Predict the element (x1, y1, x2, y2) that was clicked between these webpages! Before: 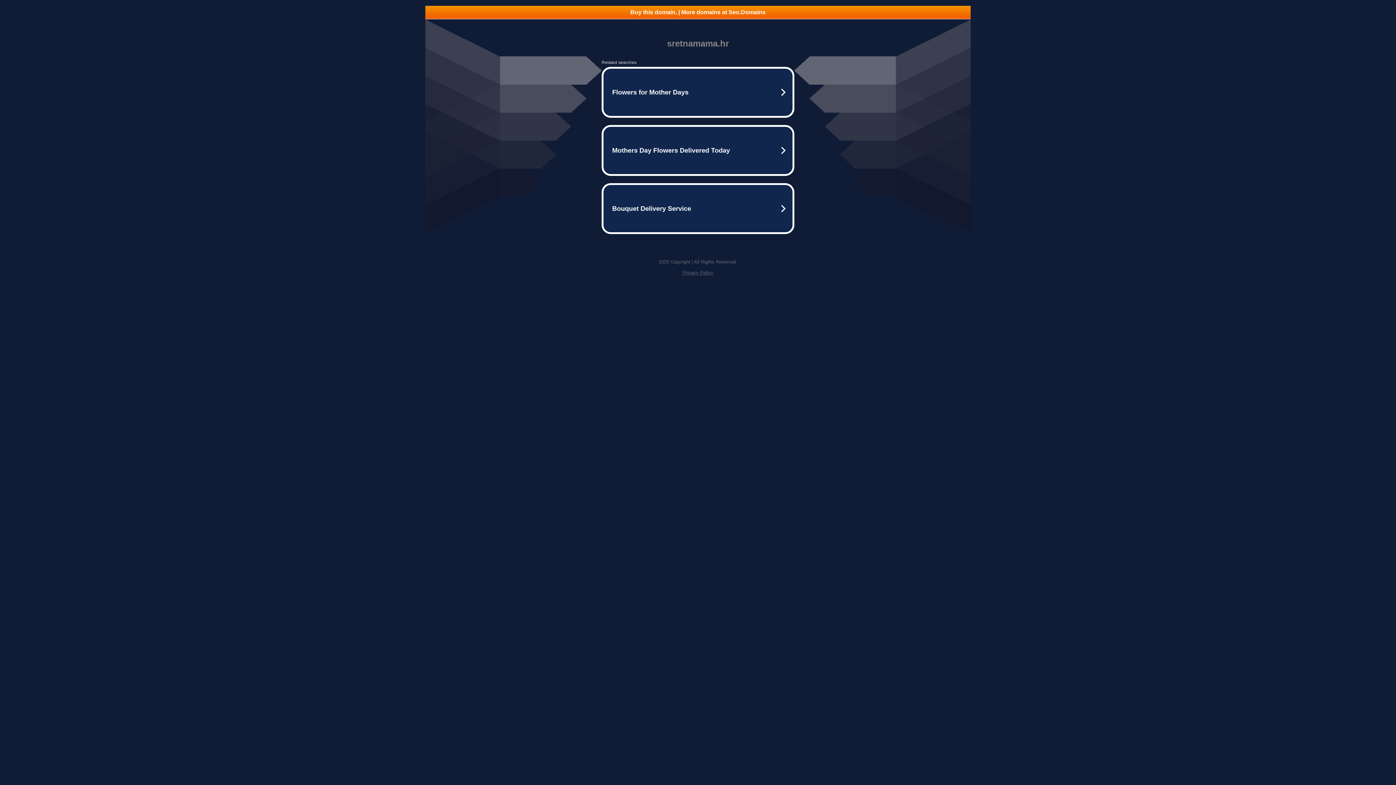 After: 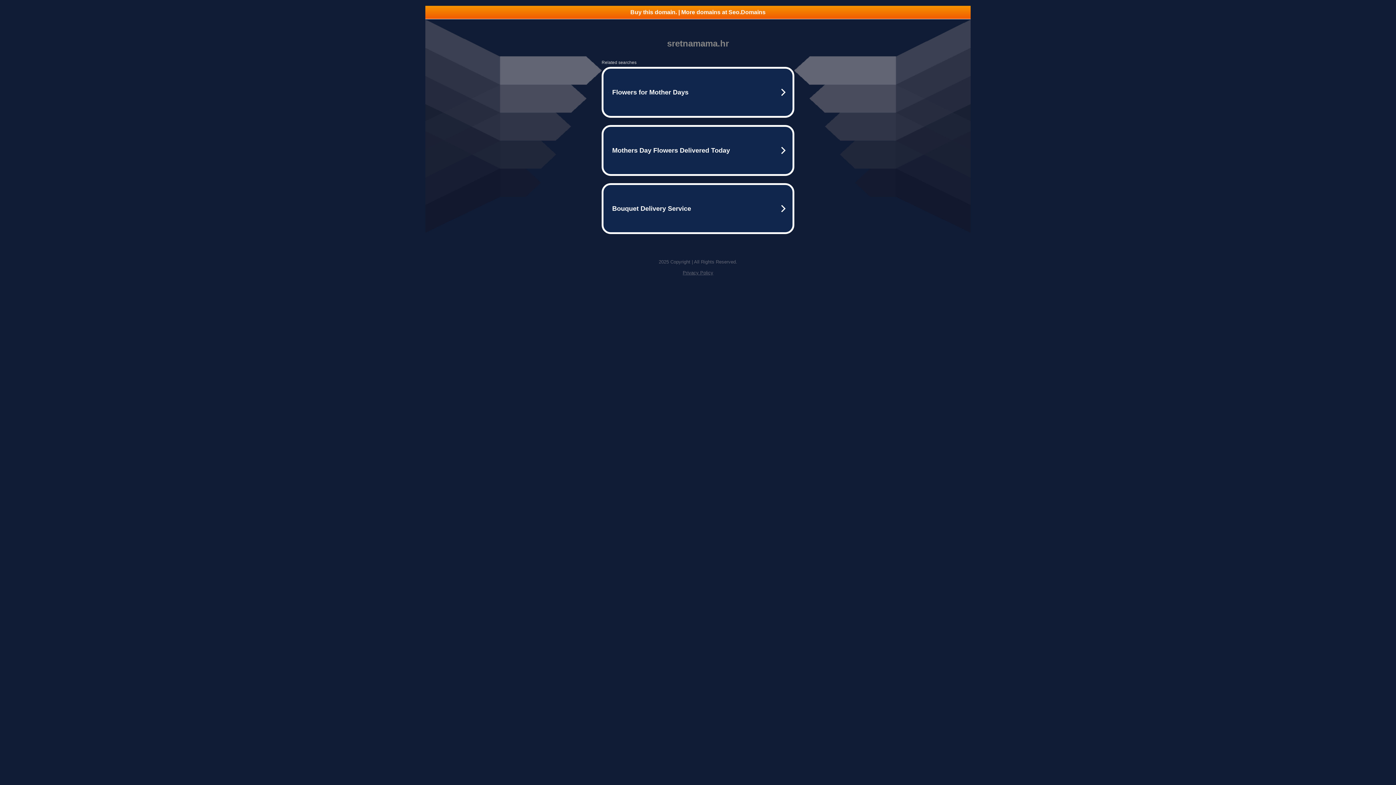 Action: bbox: (425, 5, 970, 18) label: Buy this domain. | More domains at Seo.Domains